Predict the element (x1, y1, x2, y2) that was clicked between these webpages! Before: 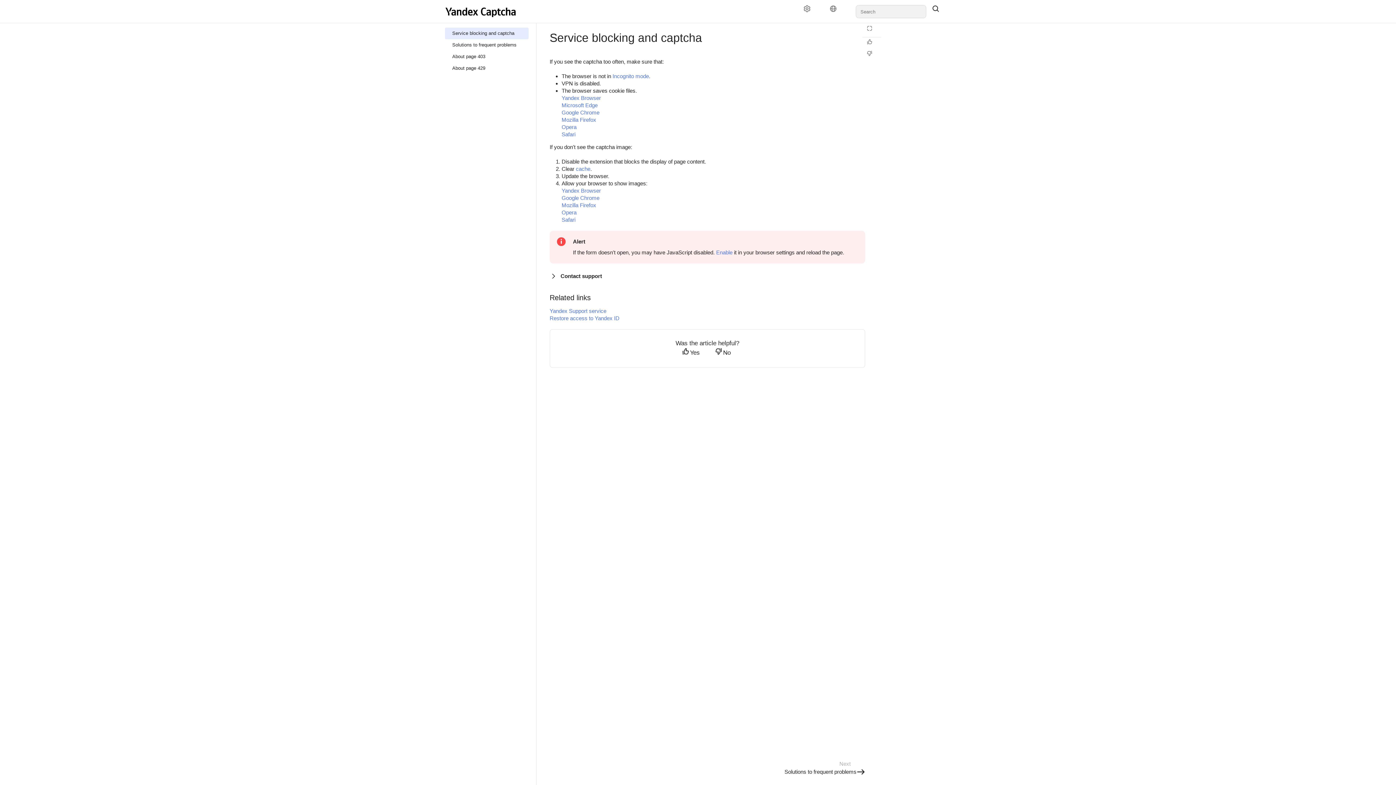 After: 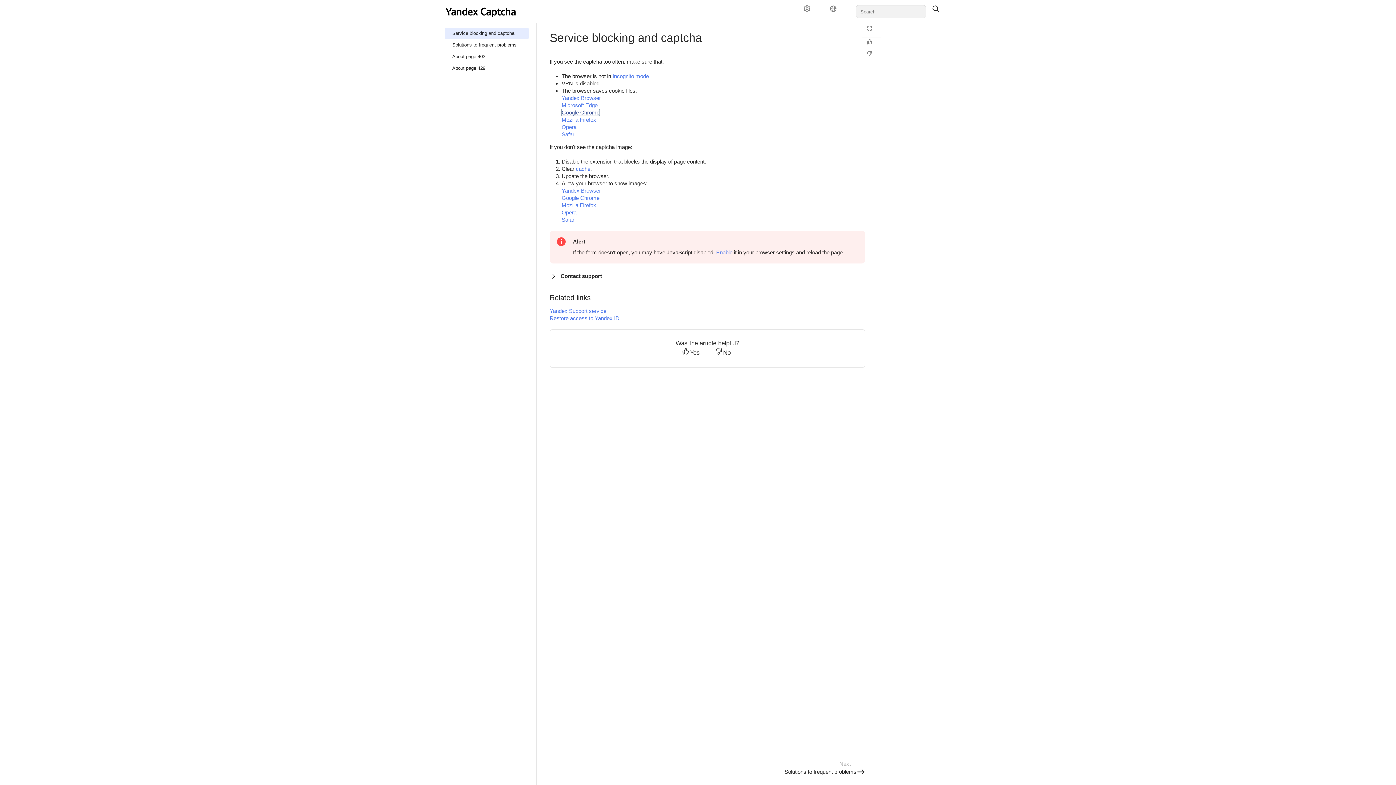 Action: bbox: (561, 109, 599, 115) label: Google Chrome